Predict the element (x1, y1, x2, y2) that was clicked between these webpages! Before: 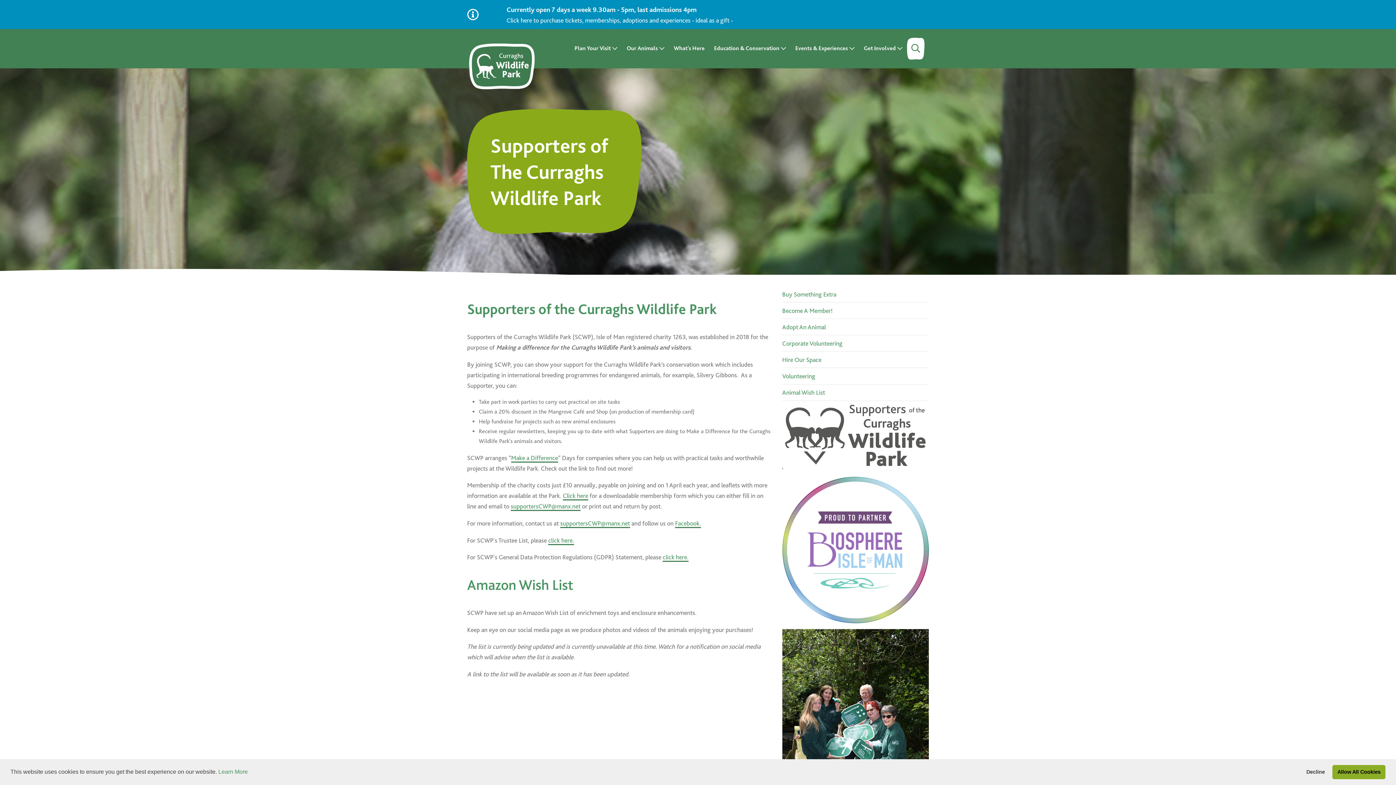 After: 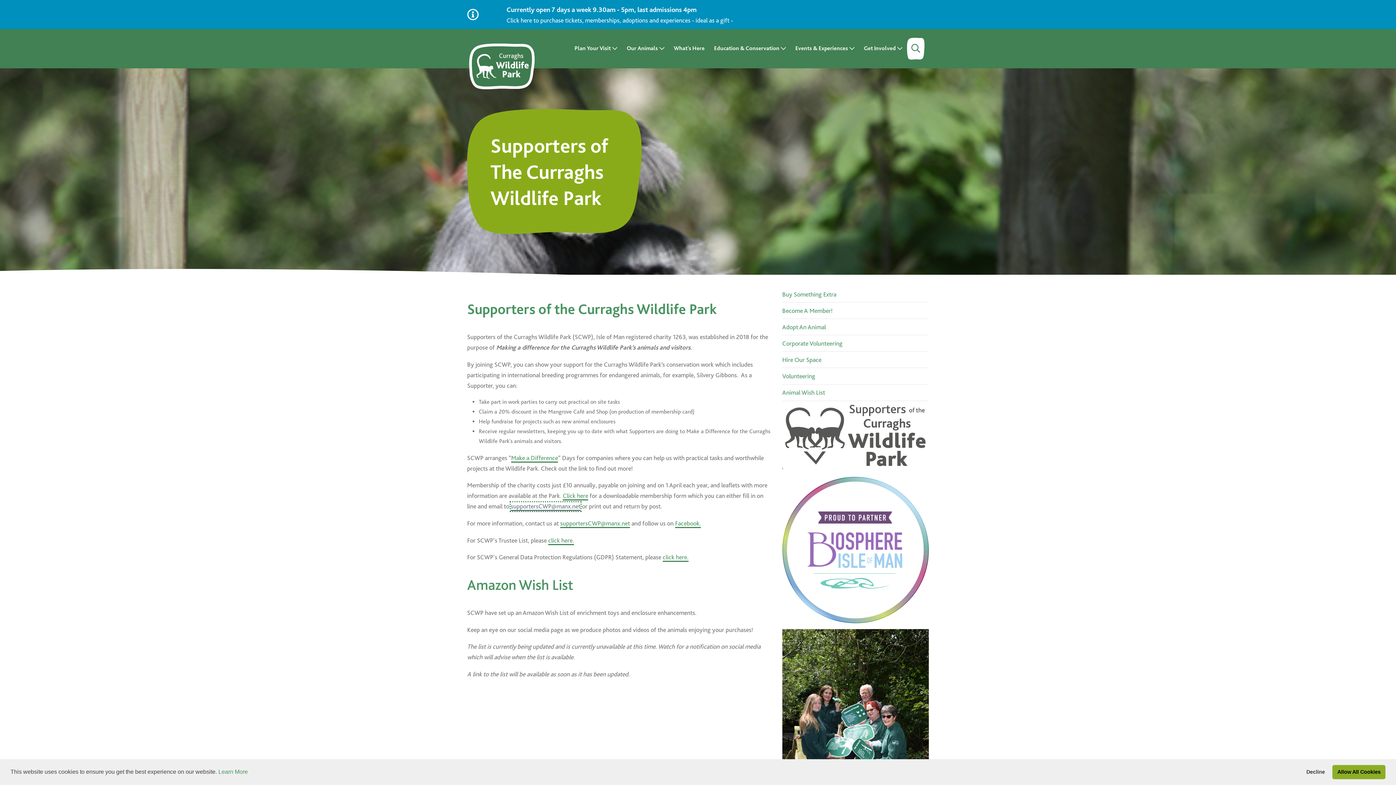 Action: label: supportersCWP@manx.net bbox: (510, 502, 580, 511)